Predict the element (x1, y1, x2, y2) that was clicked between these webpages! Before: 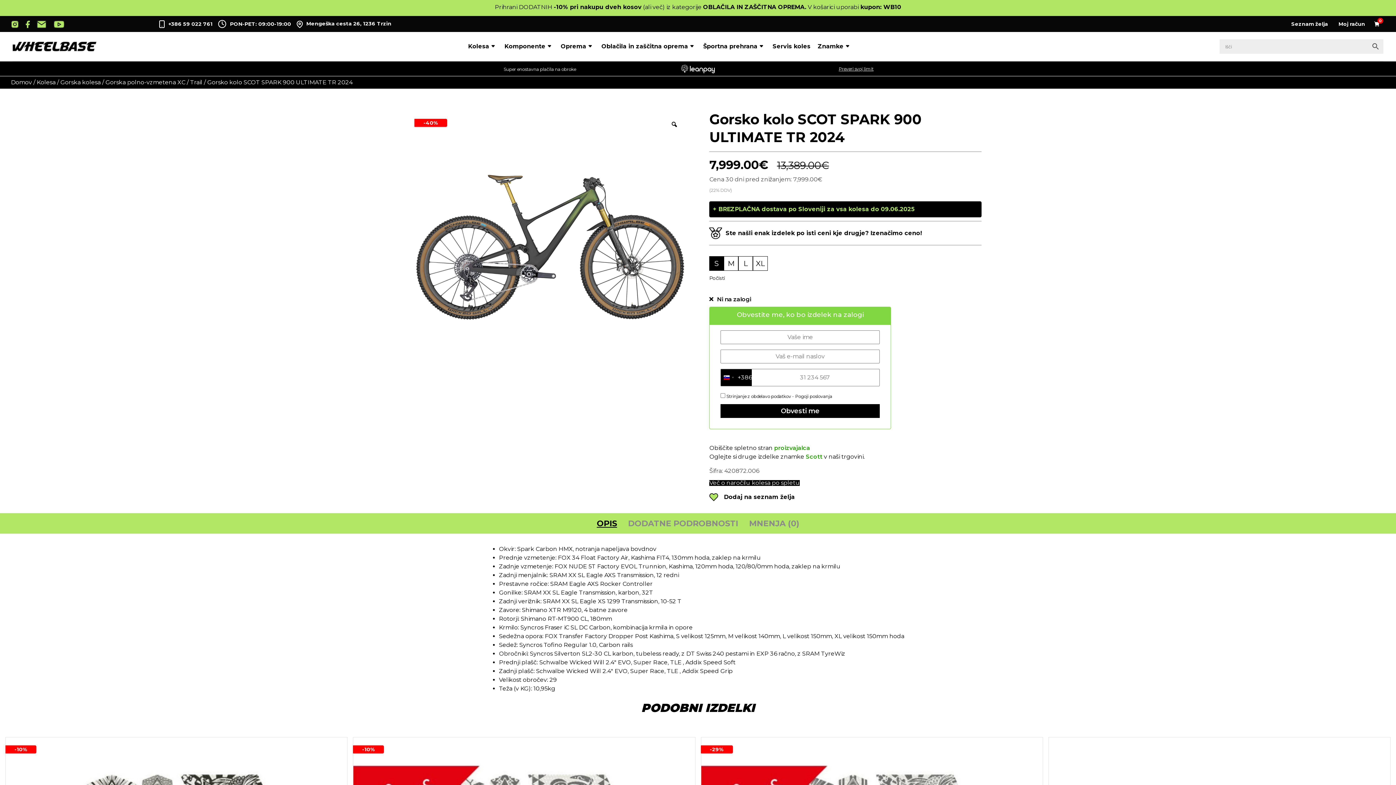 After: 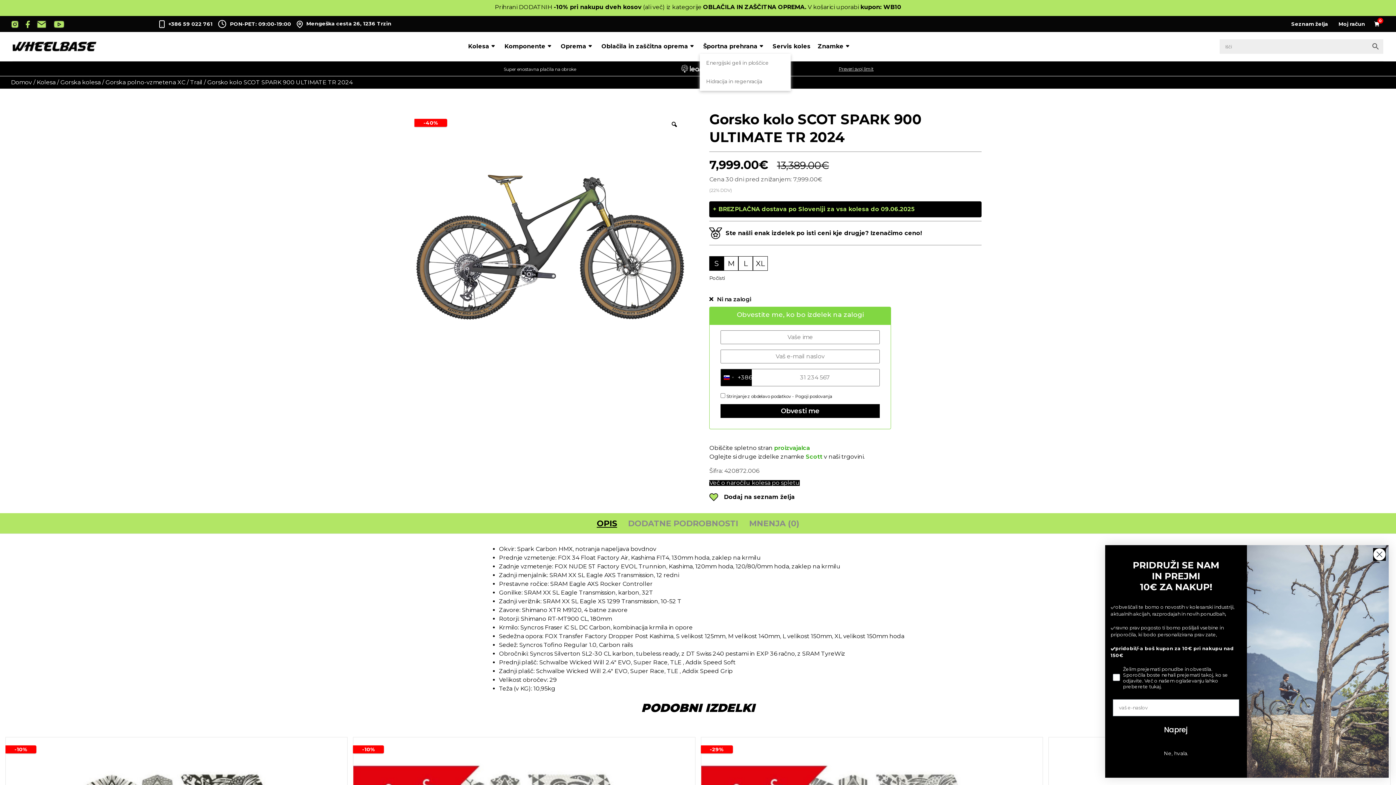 Action: bbox: (699, 39, 769, 53) label: Športna prehrana